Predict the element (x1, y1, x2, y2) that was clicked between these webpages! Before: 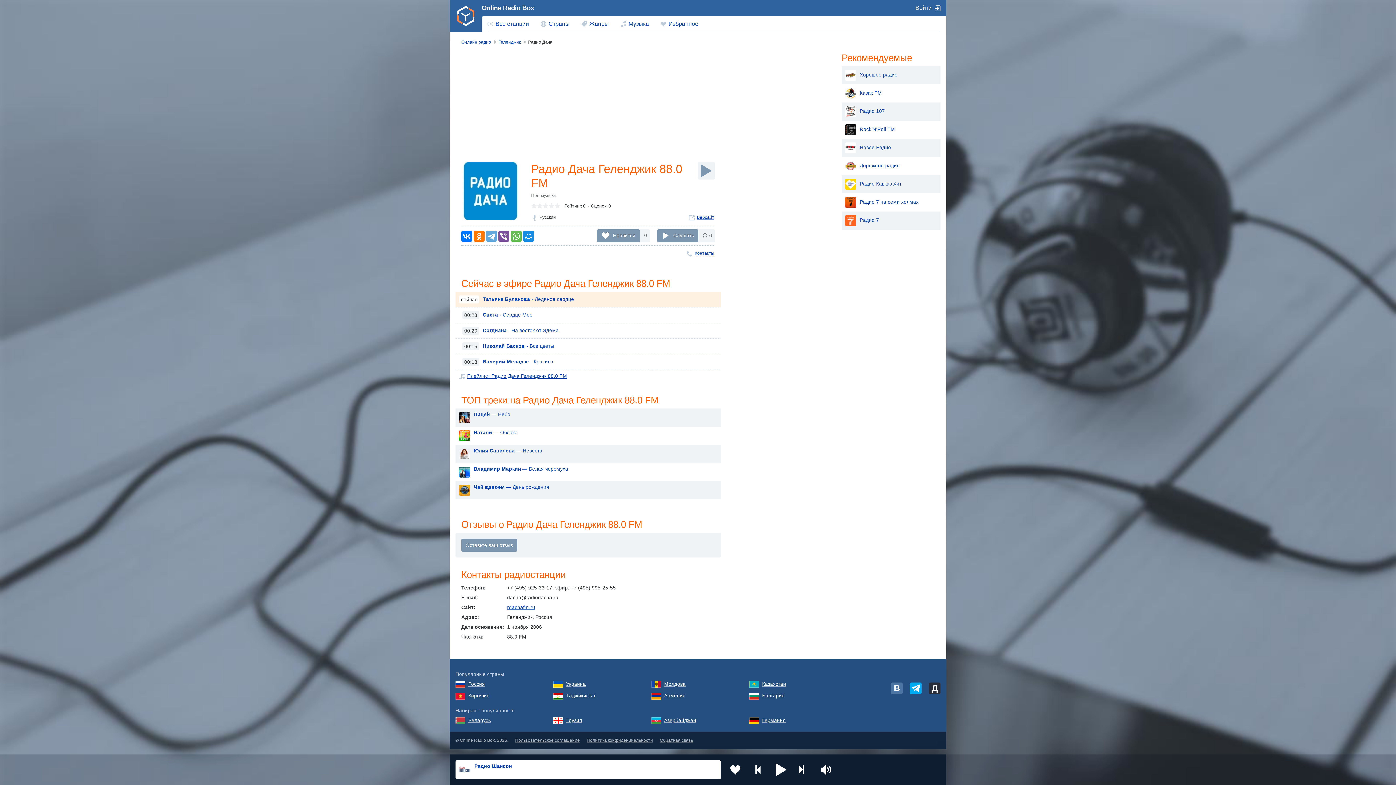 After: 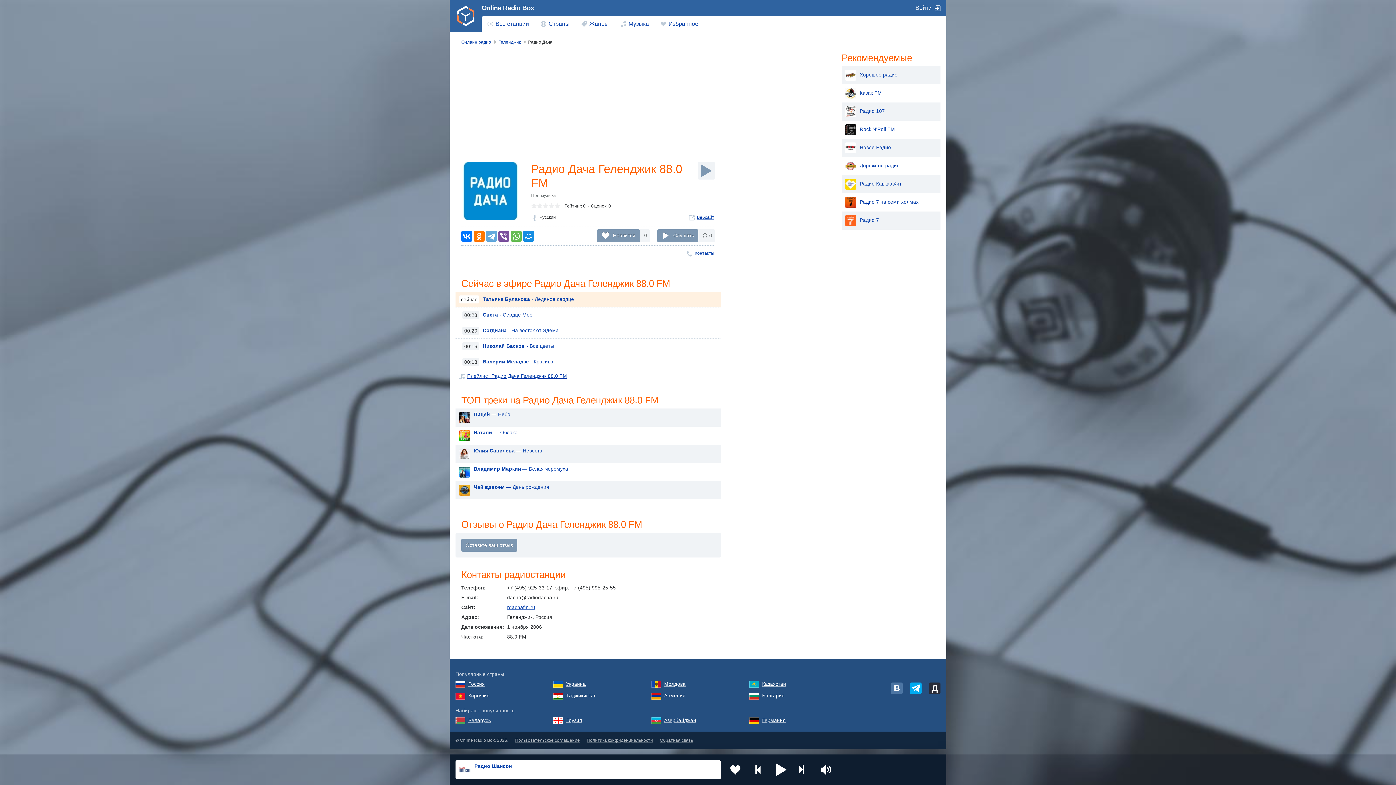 Action: bbox: (455, 5, 476, 26) label: Логотип Online Radio Box